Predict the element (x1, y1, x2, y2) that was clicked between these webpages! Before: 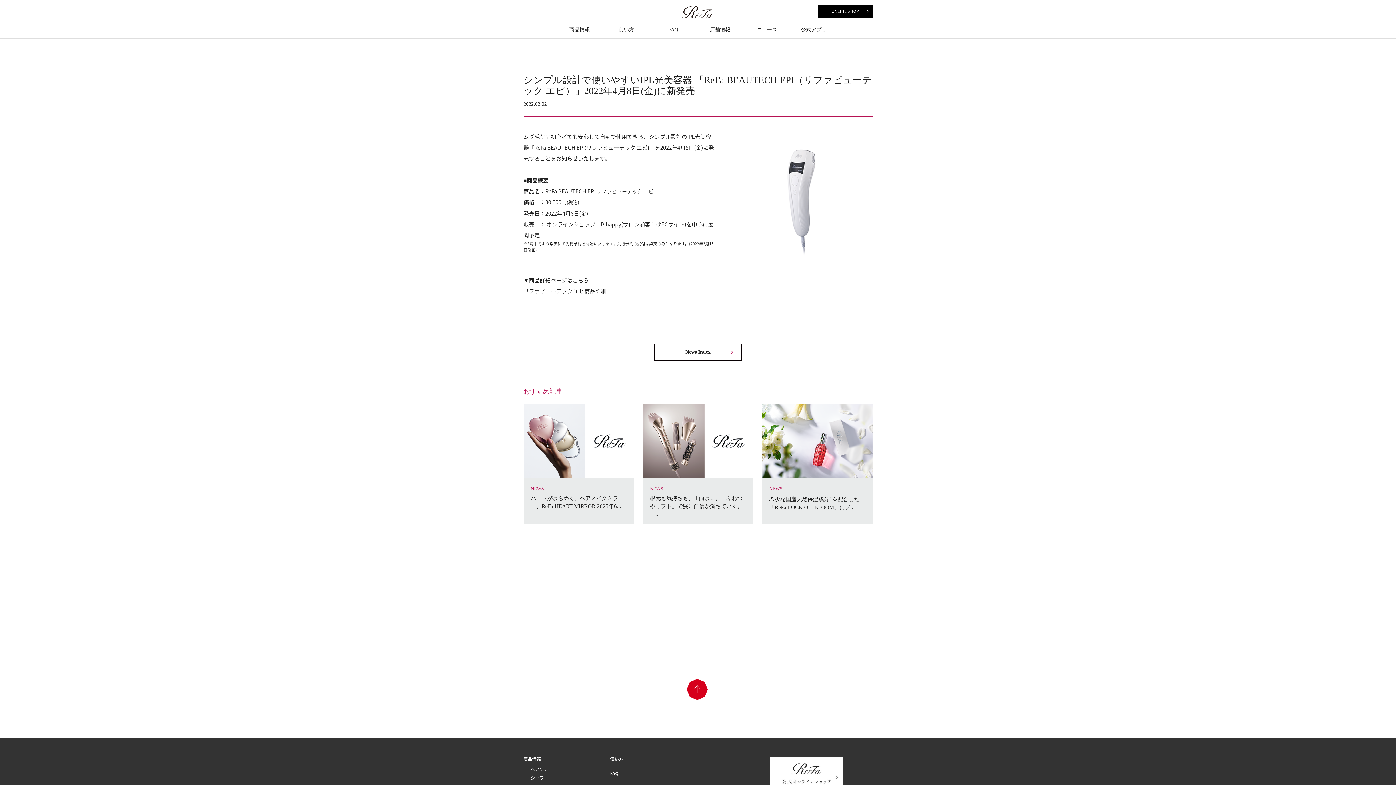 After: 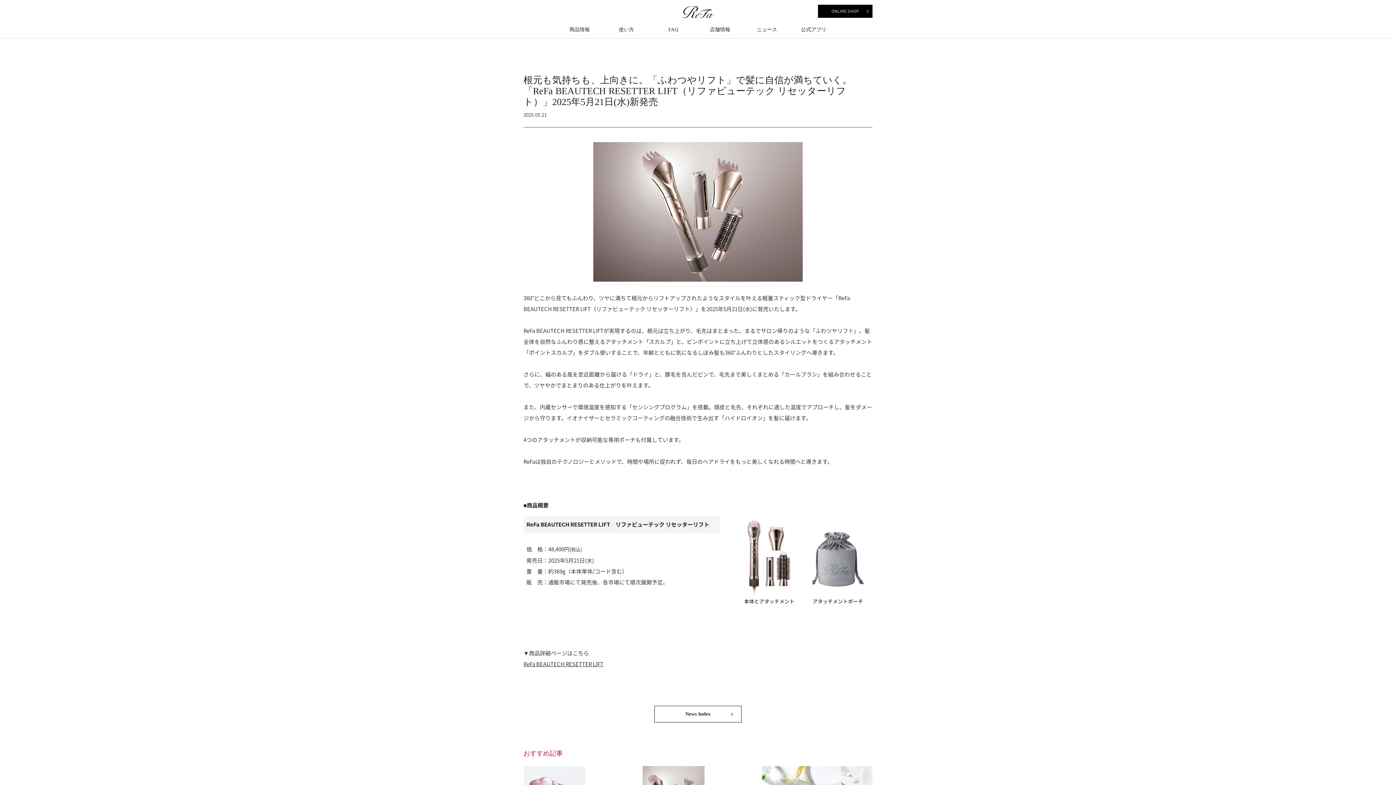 Action: label: 根元も気持ちも、上向きに。「ふわつやリフト」で髪に自信が満ちていく。「... bbox: (650, 495, 742, 517)